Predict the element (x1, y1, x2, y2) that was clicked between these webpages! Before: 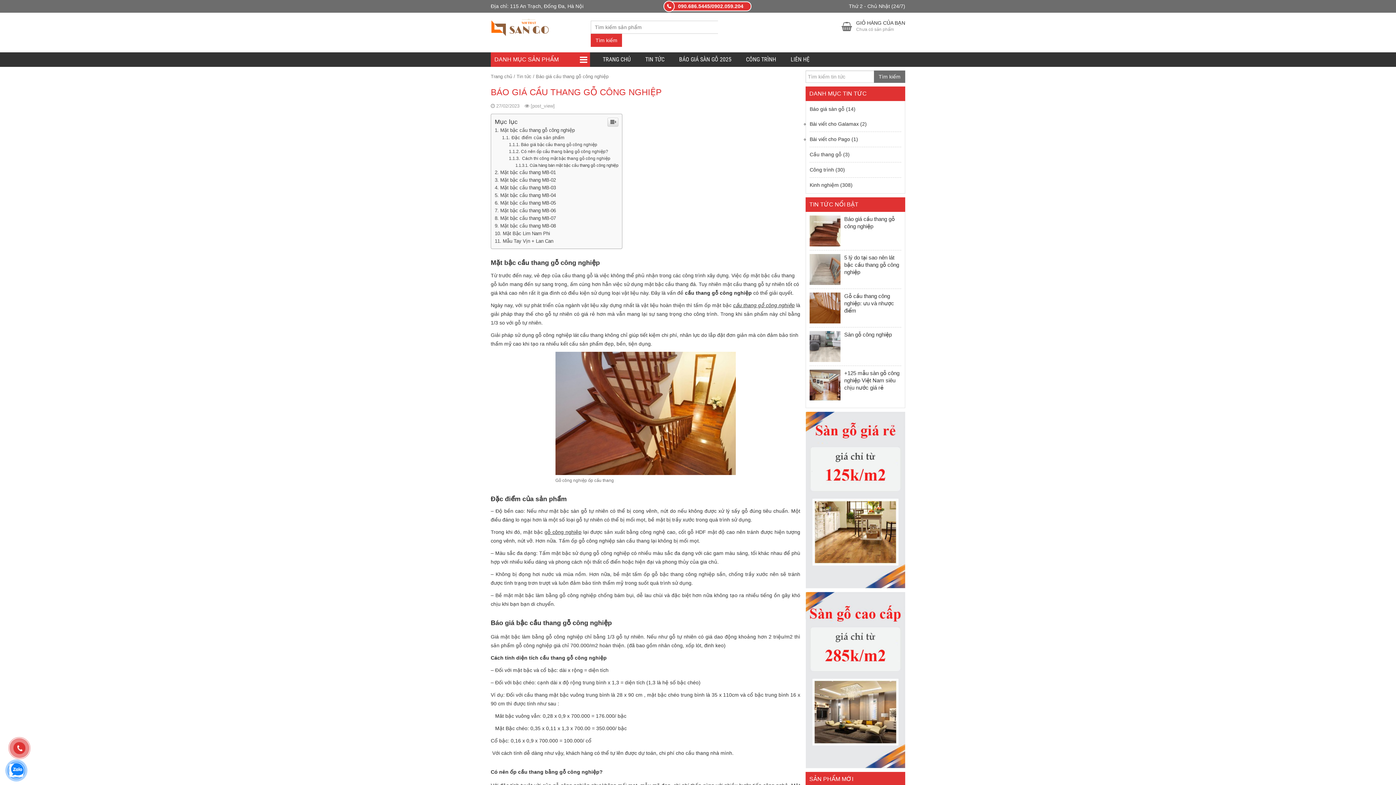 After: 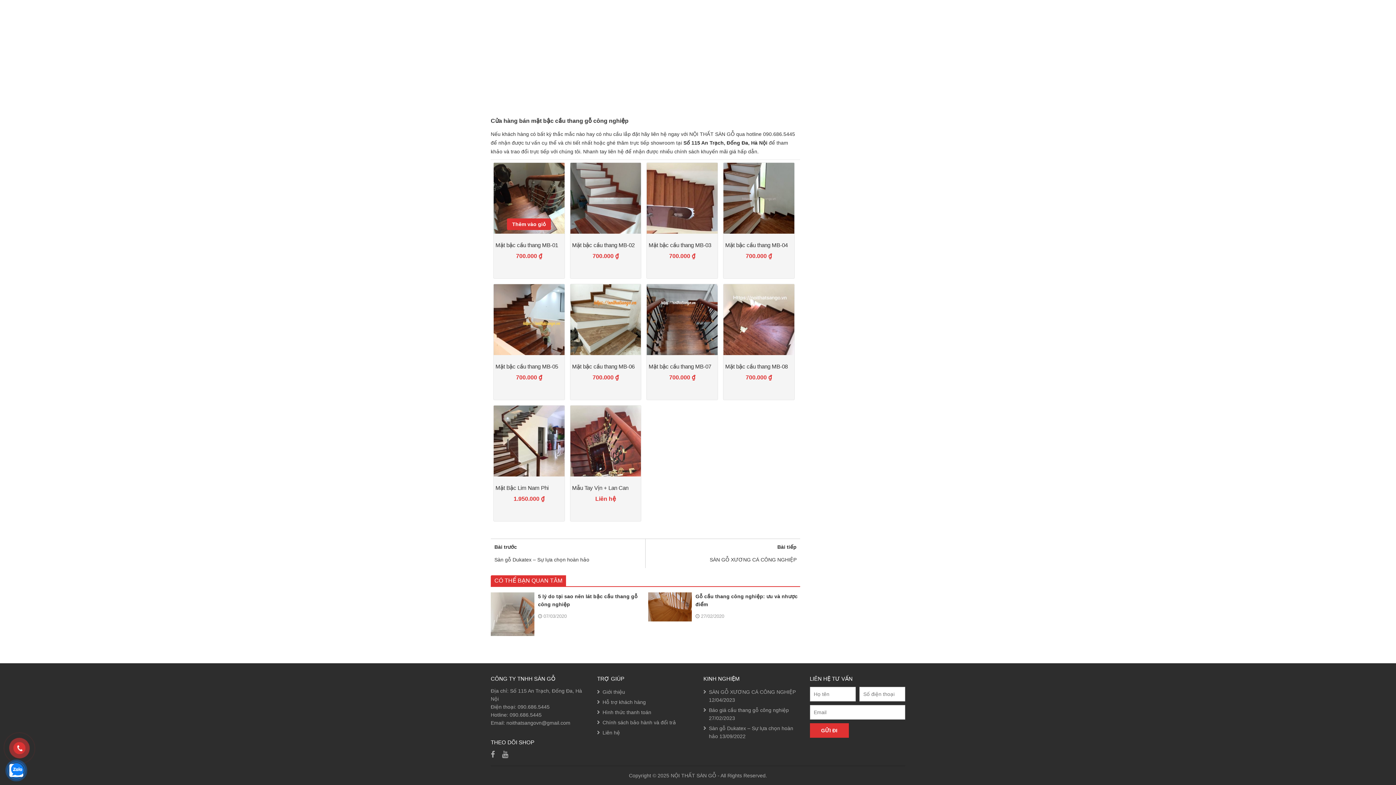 Action: bbox: (494, 169, 556, 175) label: Mặt bậc cầu thang MB-01